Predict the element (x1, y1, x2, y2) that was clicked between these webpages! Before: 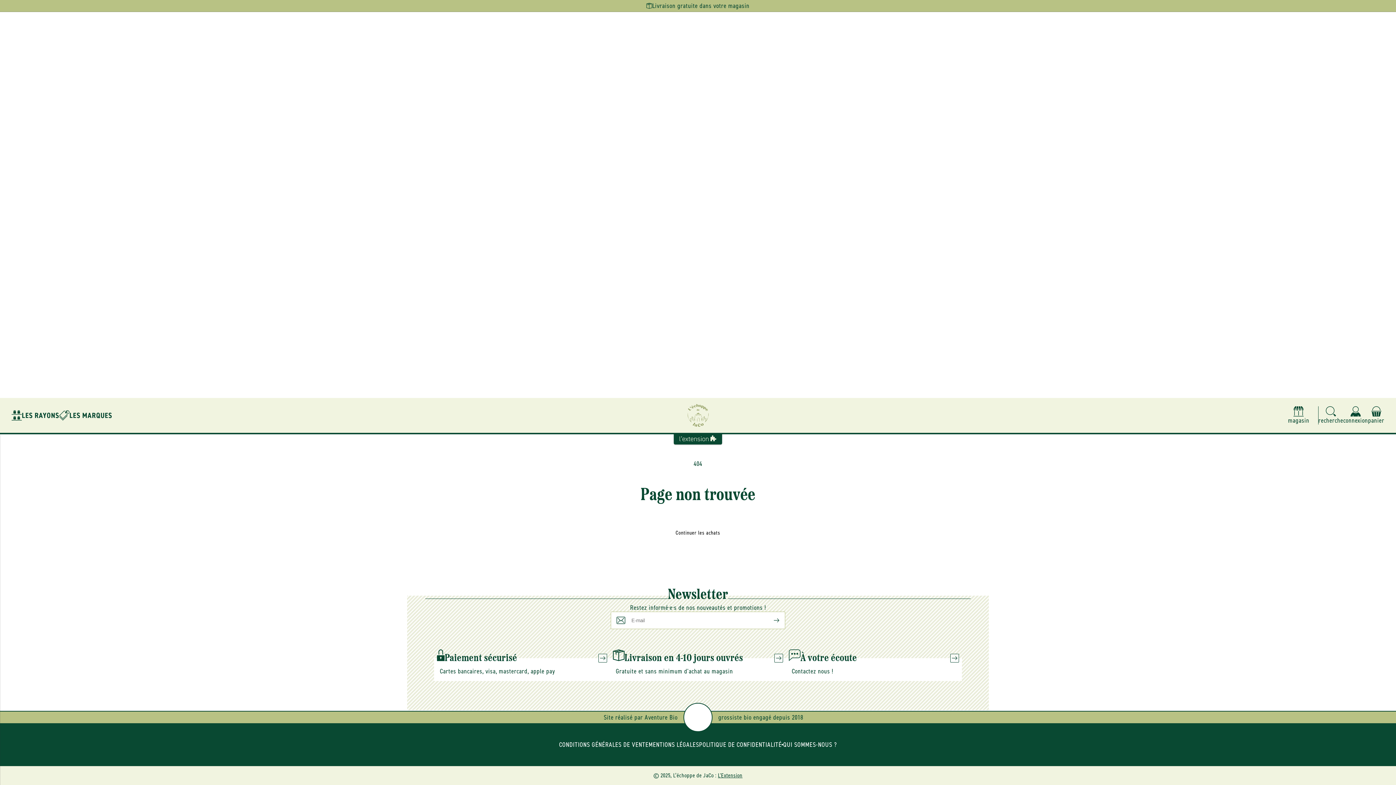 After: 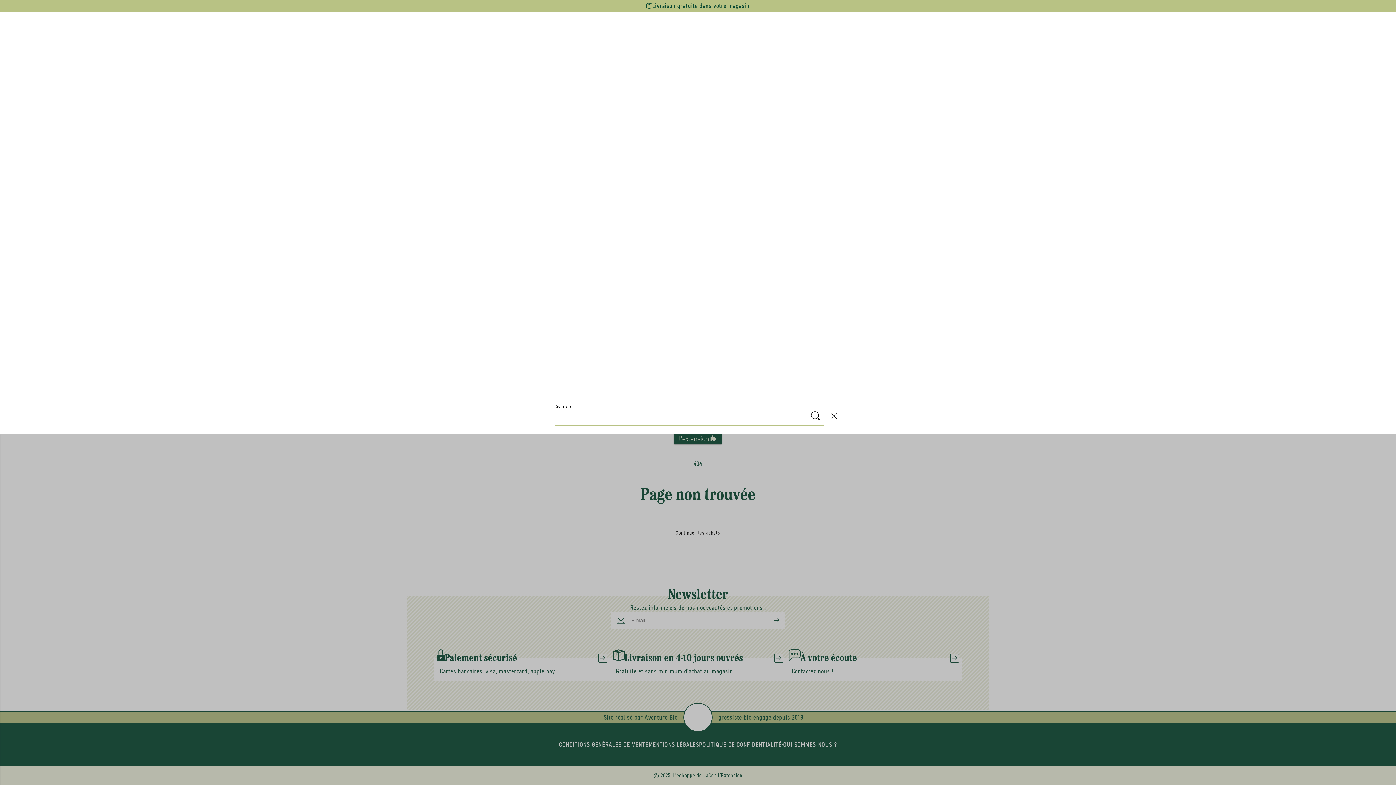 Action: label: Recherche bbox: (1318, 406, 1343, 424)